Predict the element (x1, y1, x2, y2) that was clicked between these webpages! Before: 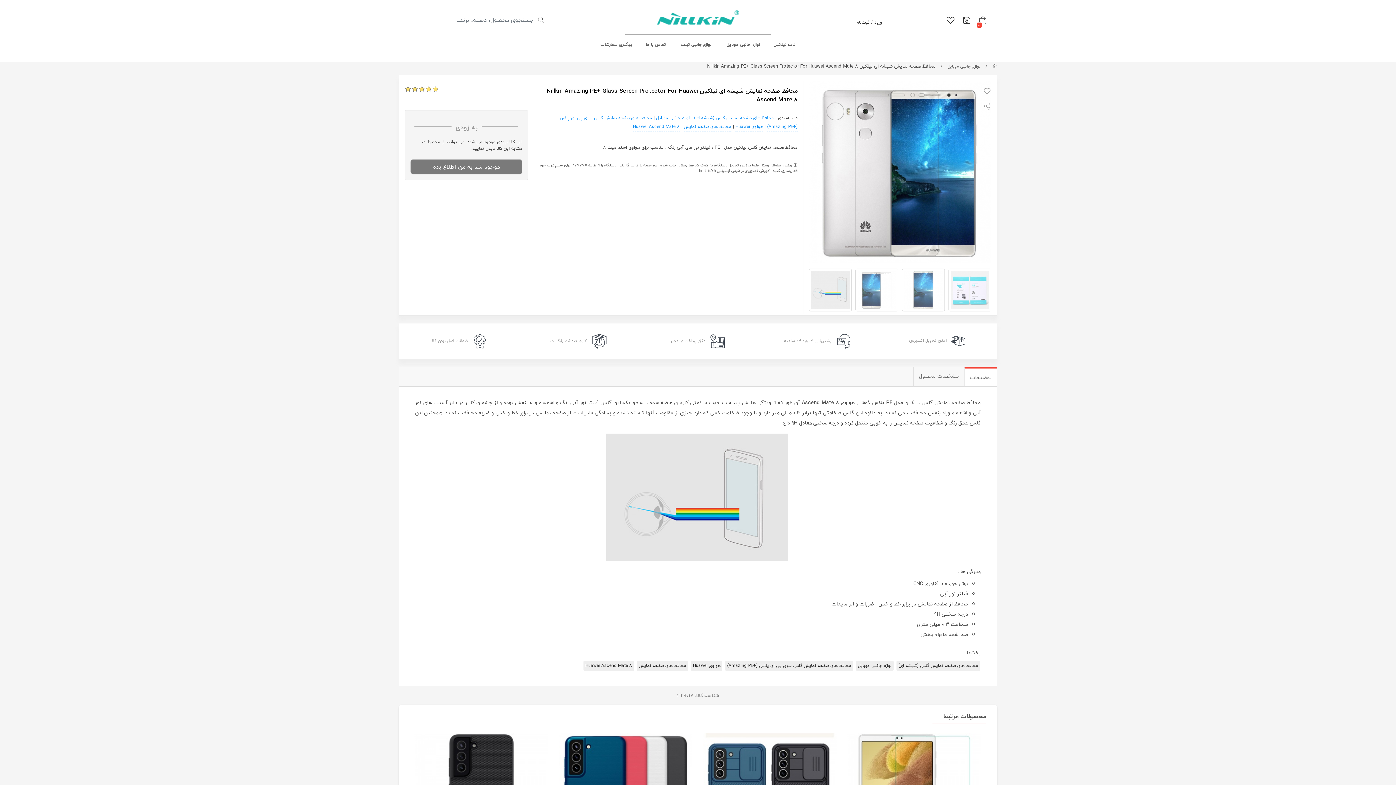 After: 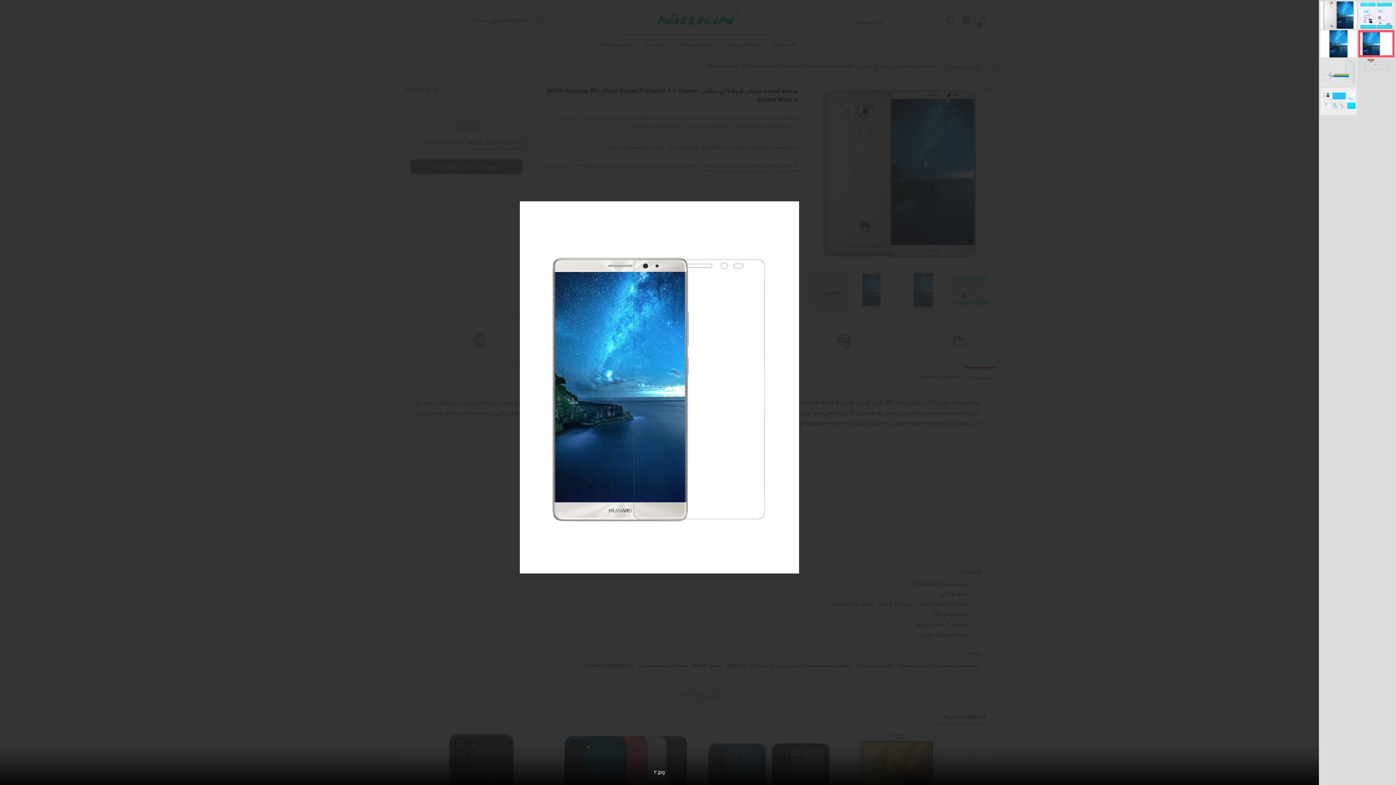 Action: bbox: (853, 268, 900, 311)